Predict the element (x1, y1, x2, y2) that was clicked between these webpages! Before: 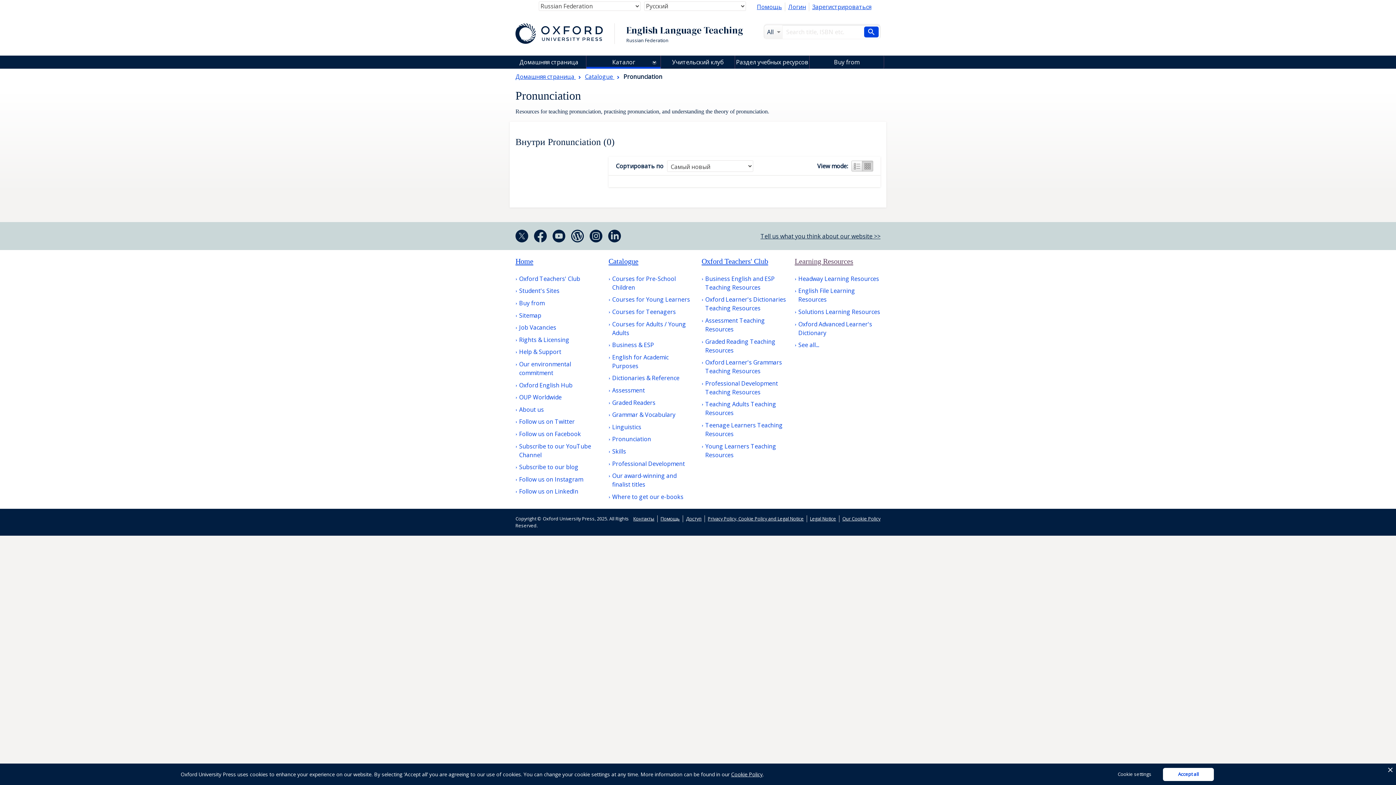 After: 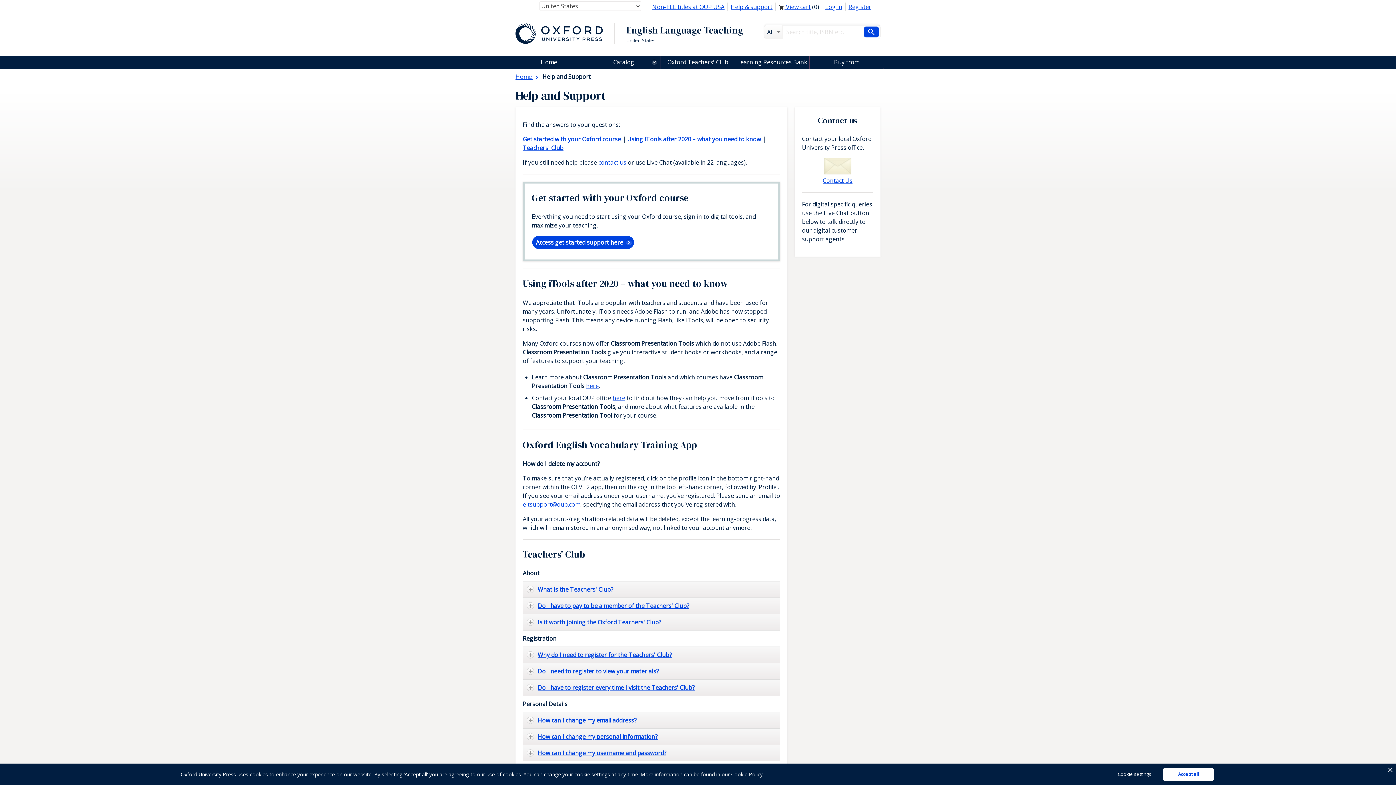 Action: bbox: (757, 2, 782, 10) label: Помощь